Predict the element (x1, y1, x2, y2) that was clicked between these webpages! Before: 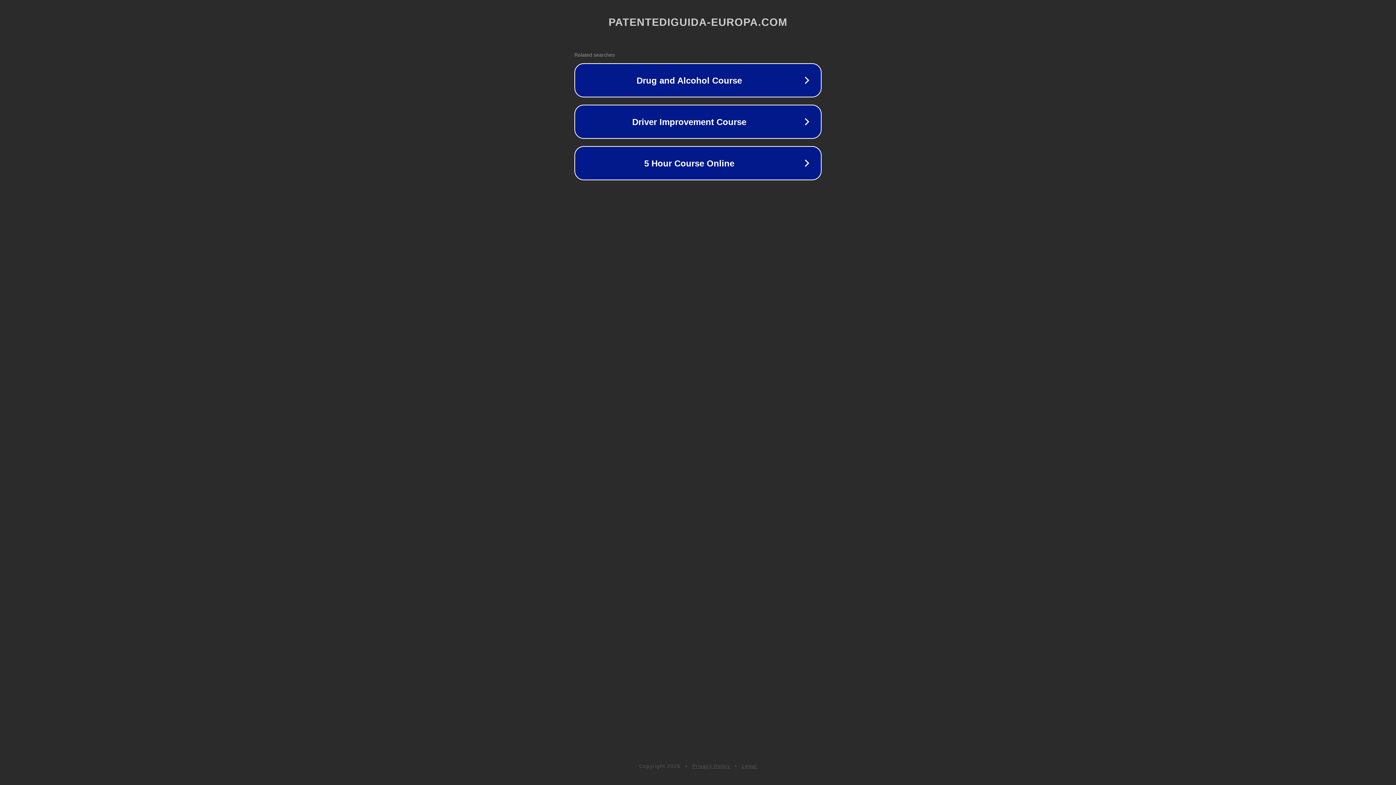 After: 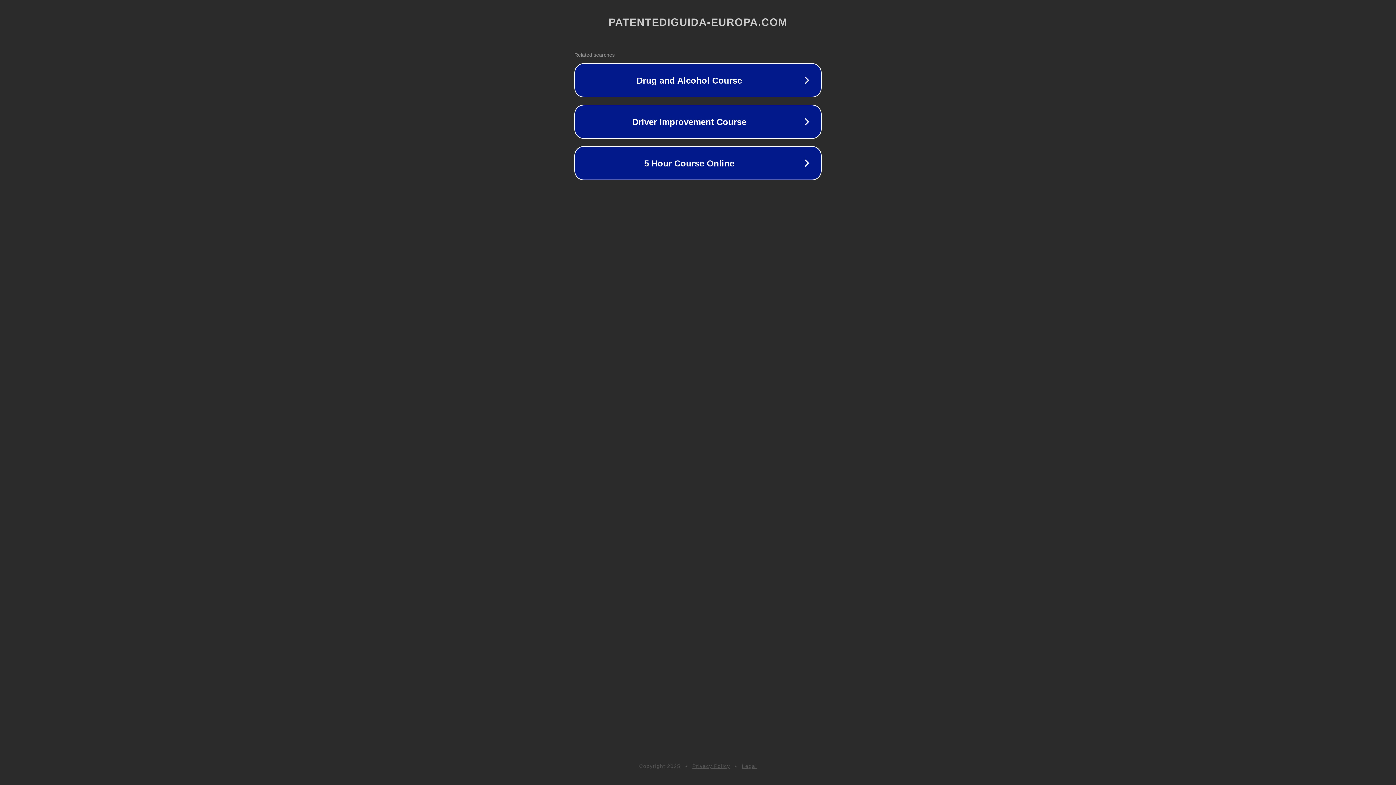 Action: label: Privacy Policy bbox: (692, 763, 730, 769)